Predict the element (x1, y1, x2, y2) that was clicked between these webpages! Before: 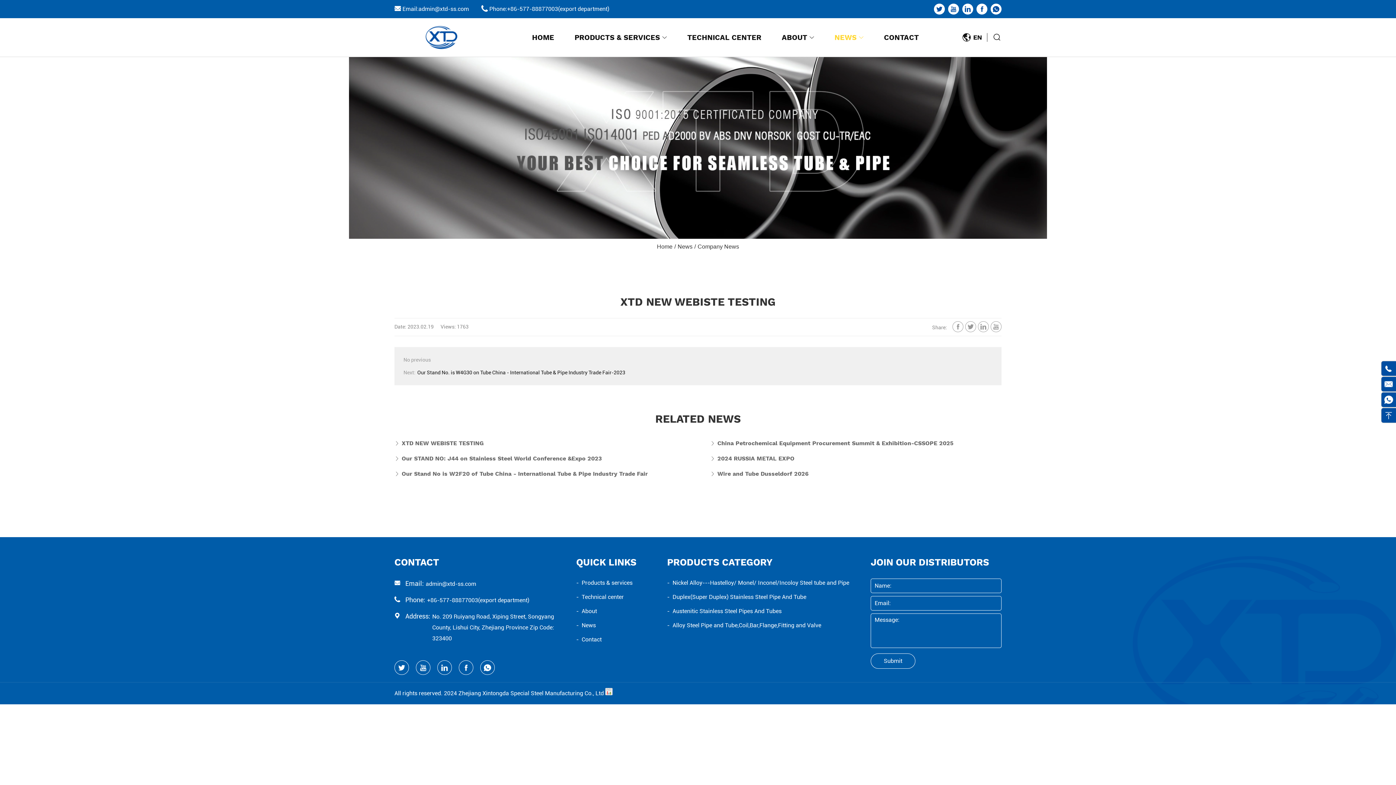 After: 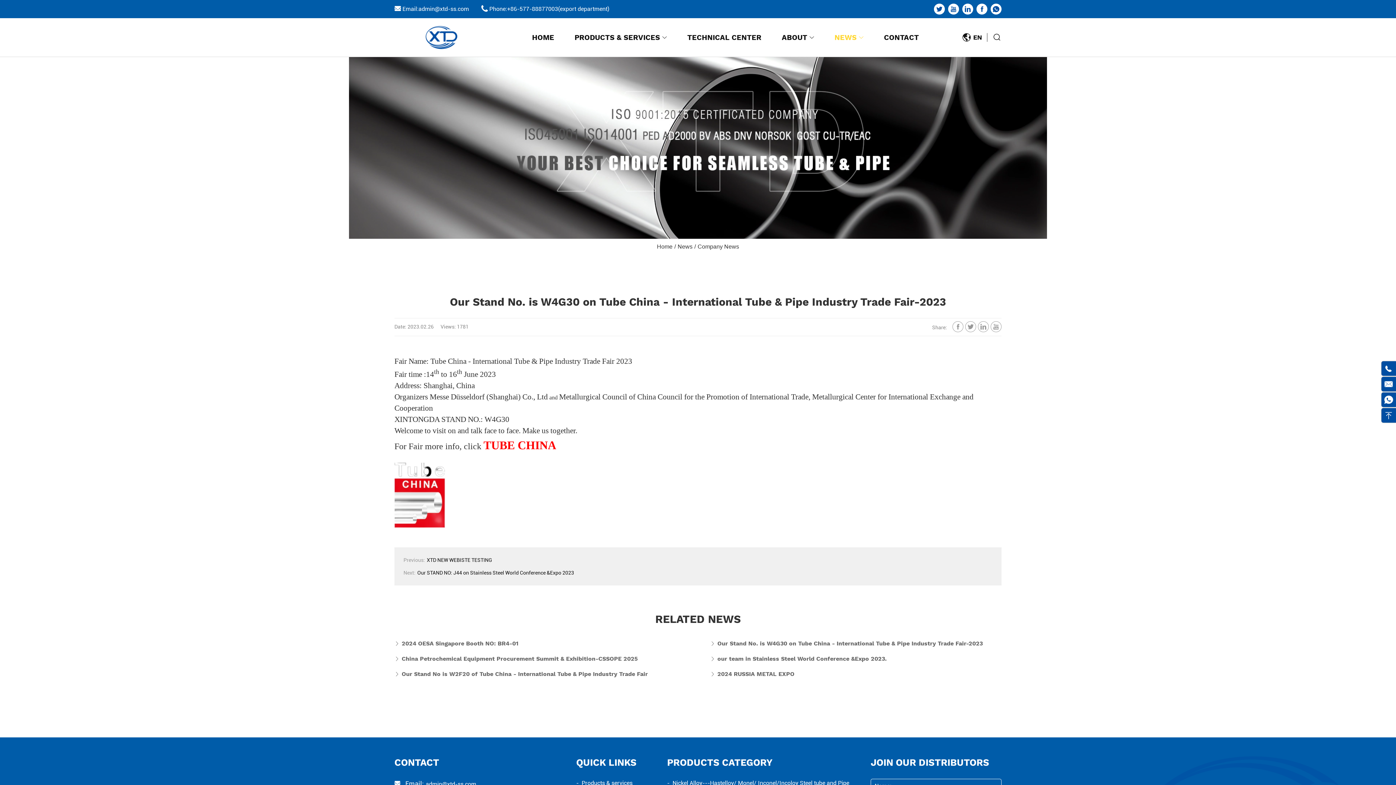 Action: label: Next:Our Stand No. is W4G30 on Tube China - International Tube & Pipe Industry Trade Fair-2023 bbox: (403, 367, 992, 378)